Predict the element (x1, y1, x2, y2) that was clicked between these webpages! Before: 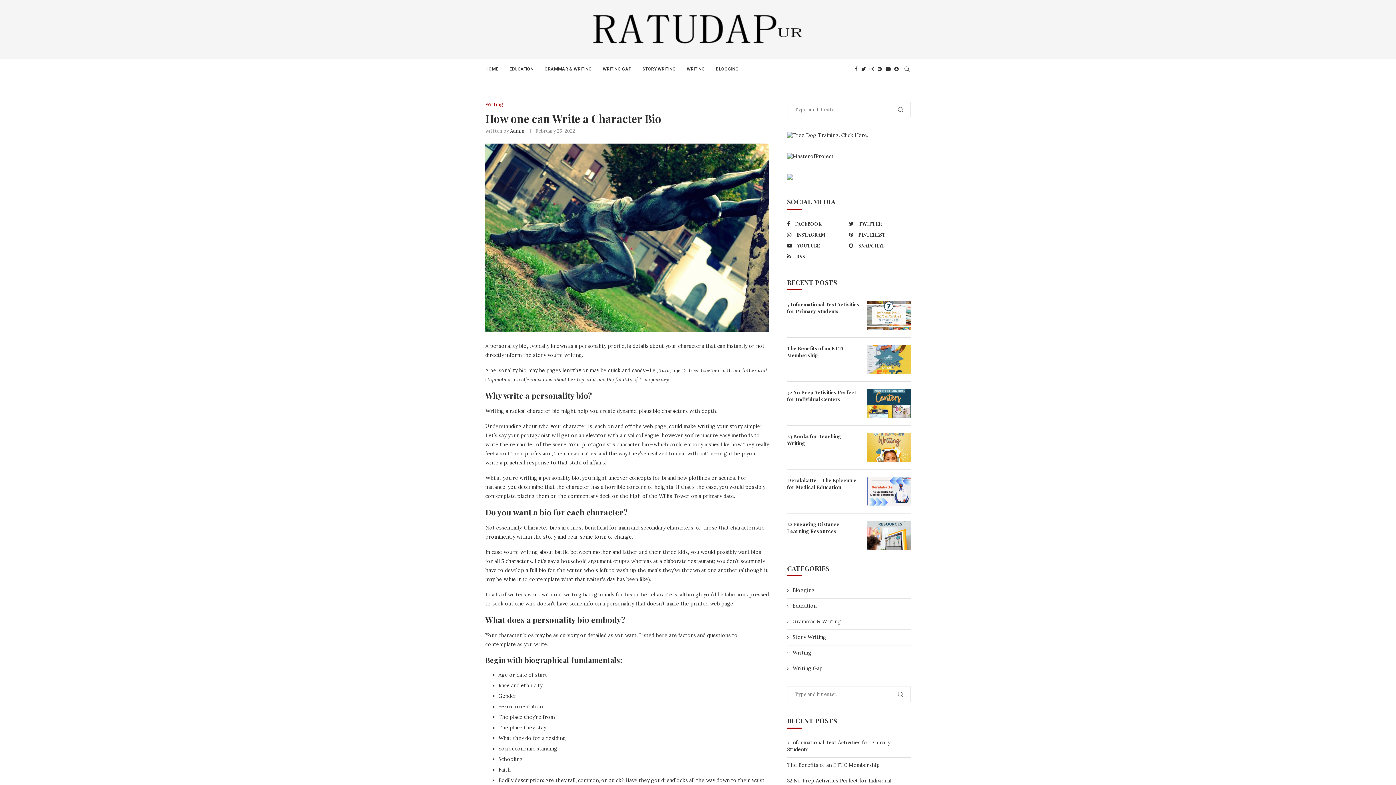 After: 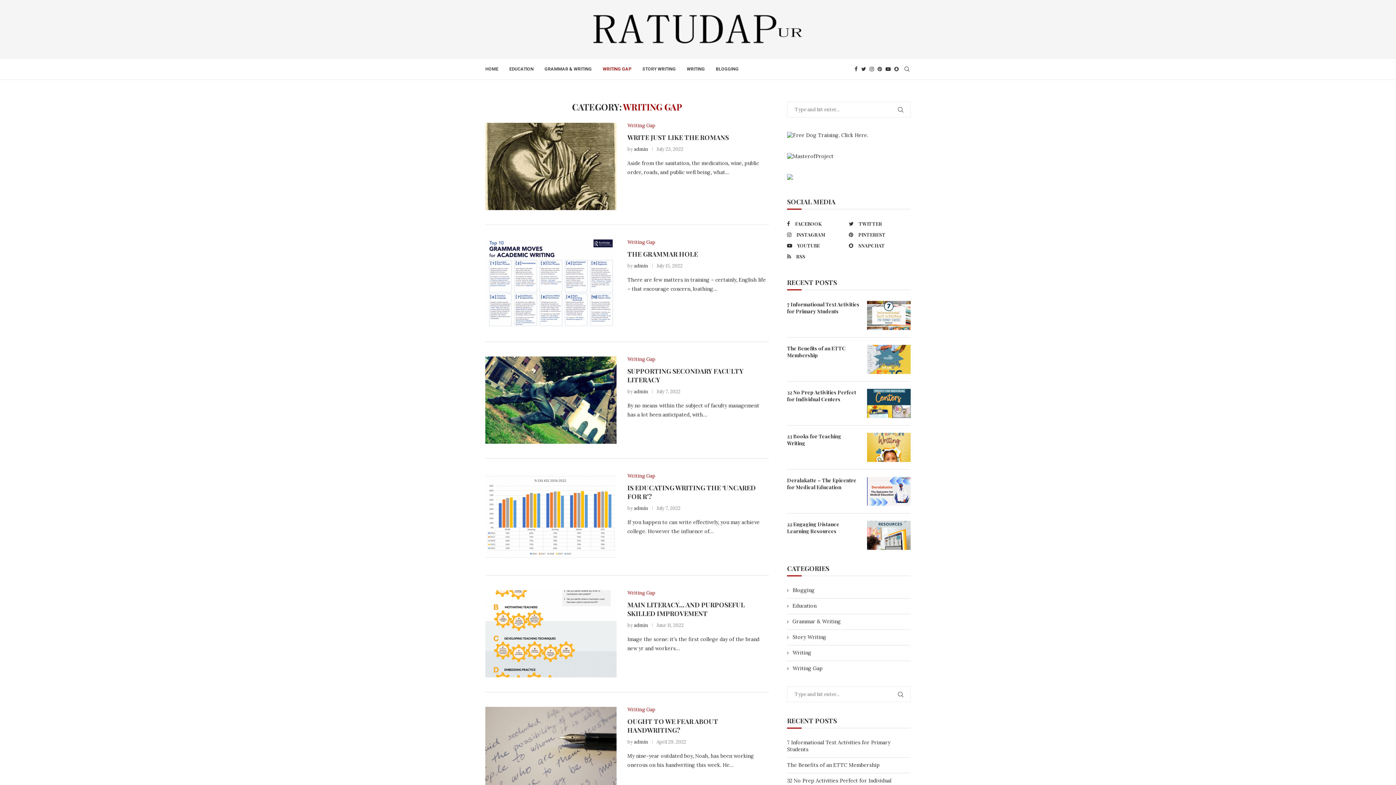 Action: label: WRITING GAP bbox: (602, 58, 631, 79)